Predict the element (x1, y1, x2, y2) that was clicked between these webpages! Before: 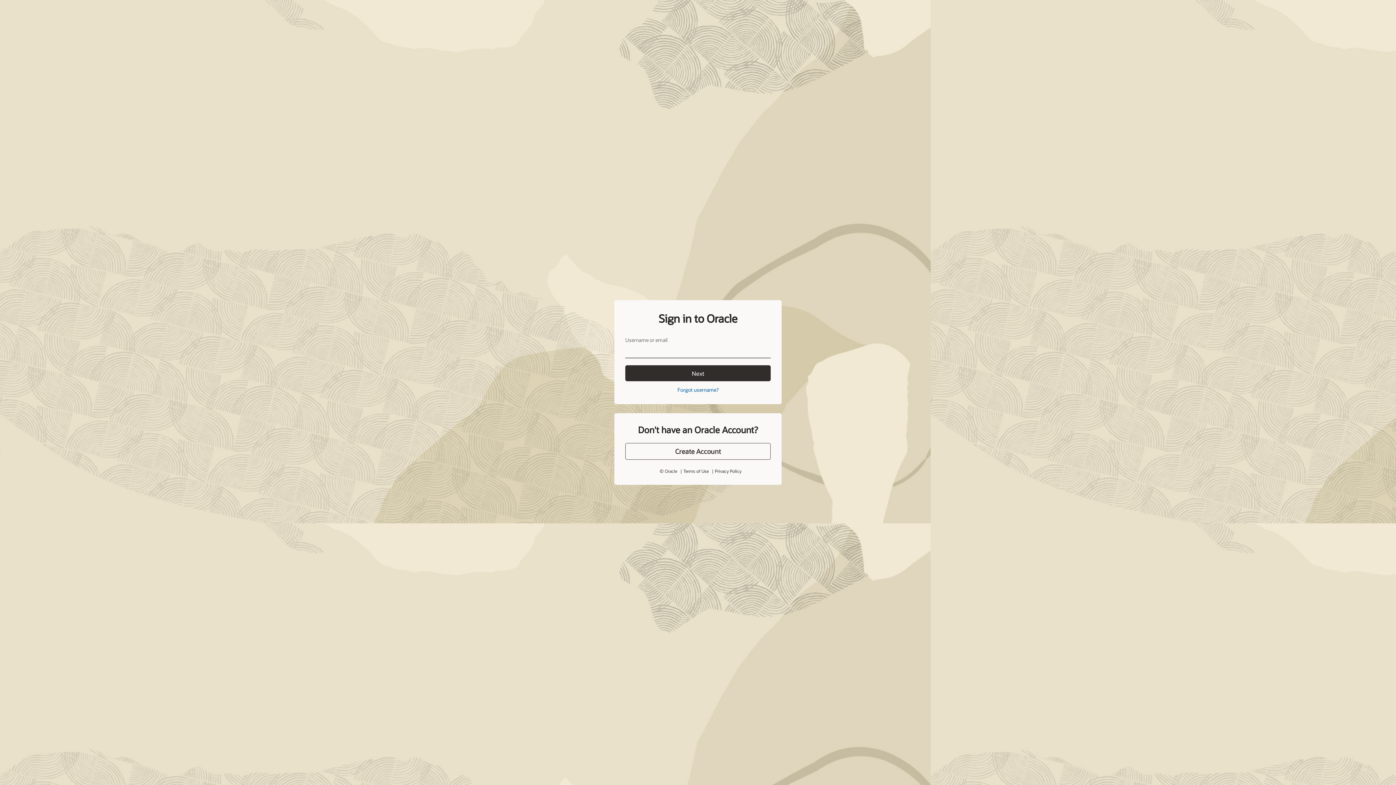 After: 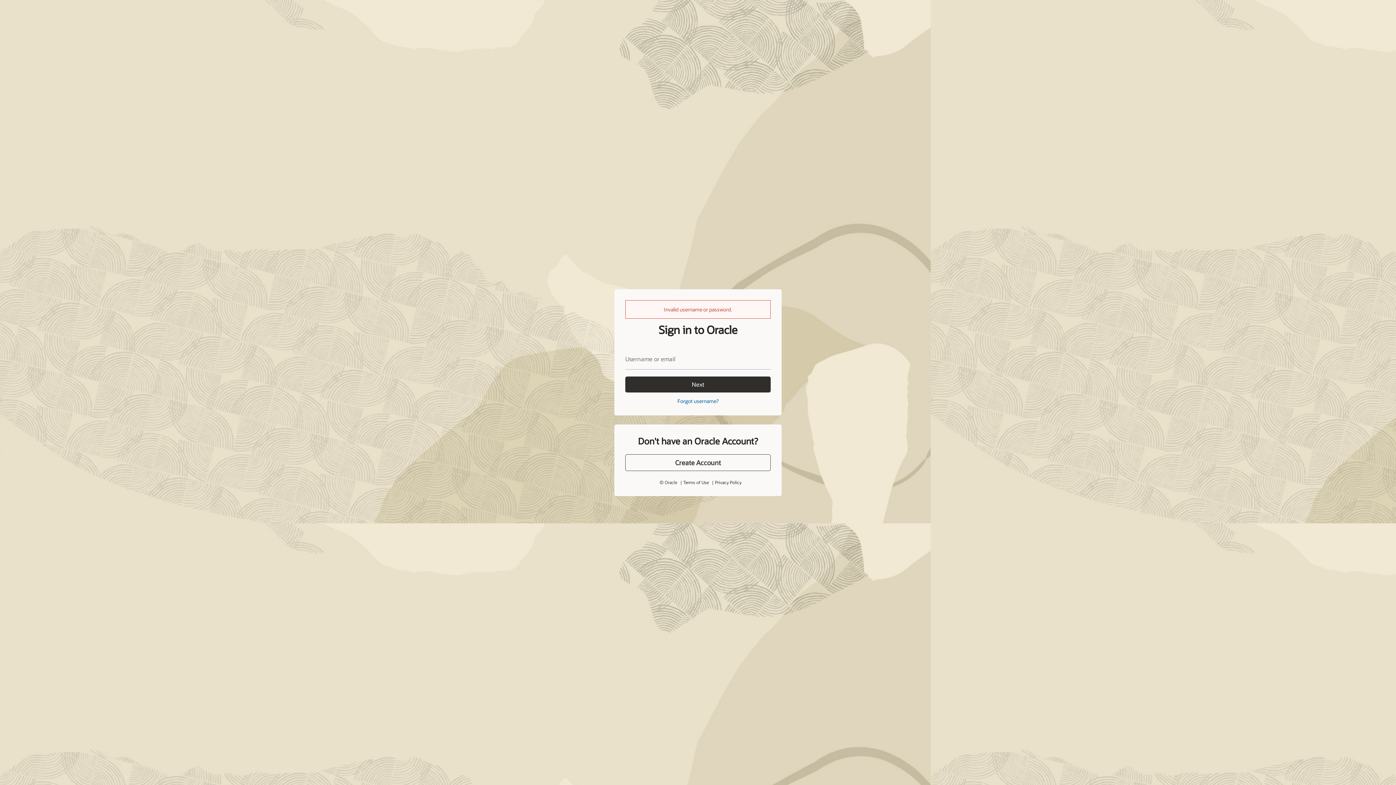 Action: label: Next bbox: (625, 365, 770, 381)